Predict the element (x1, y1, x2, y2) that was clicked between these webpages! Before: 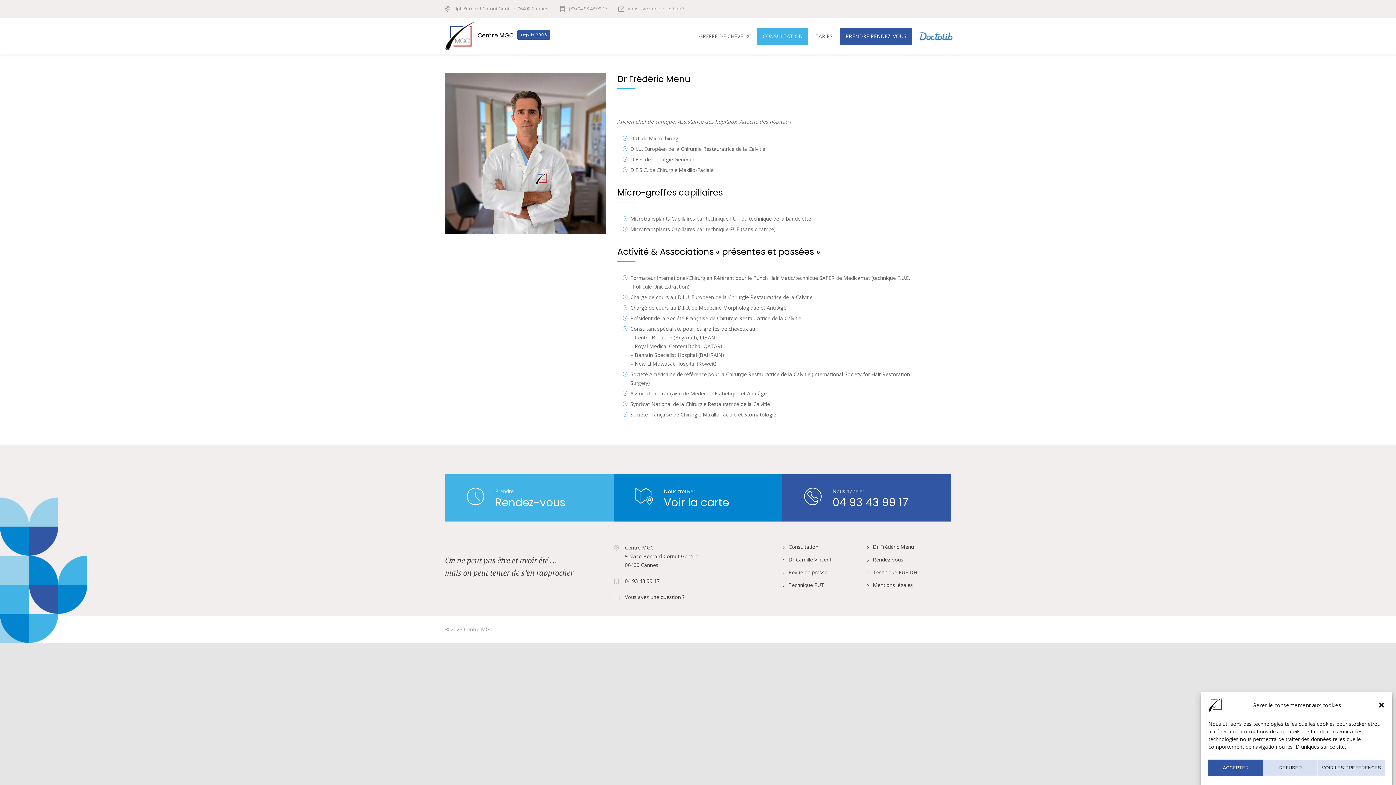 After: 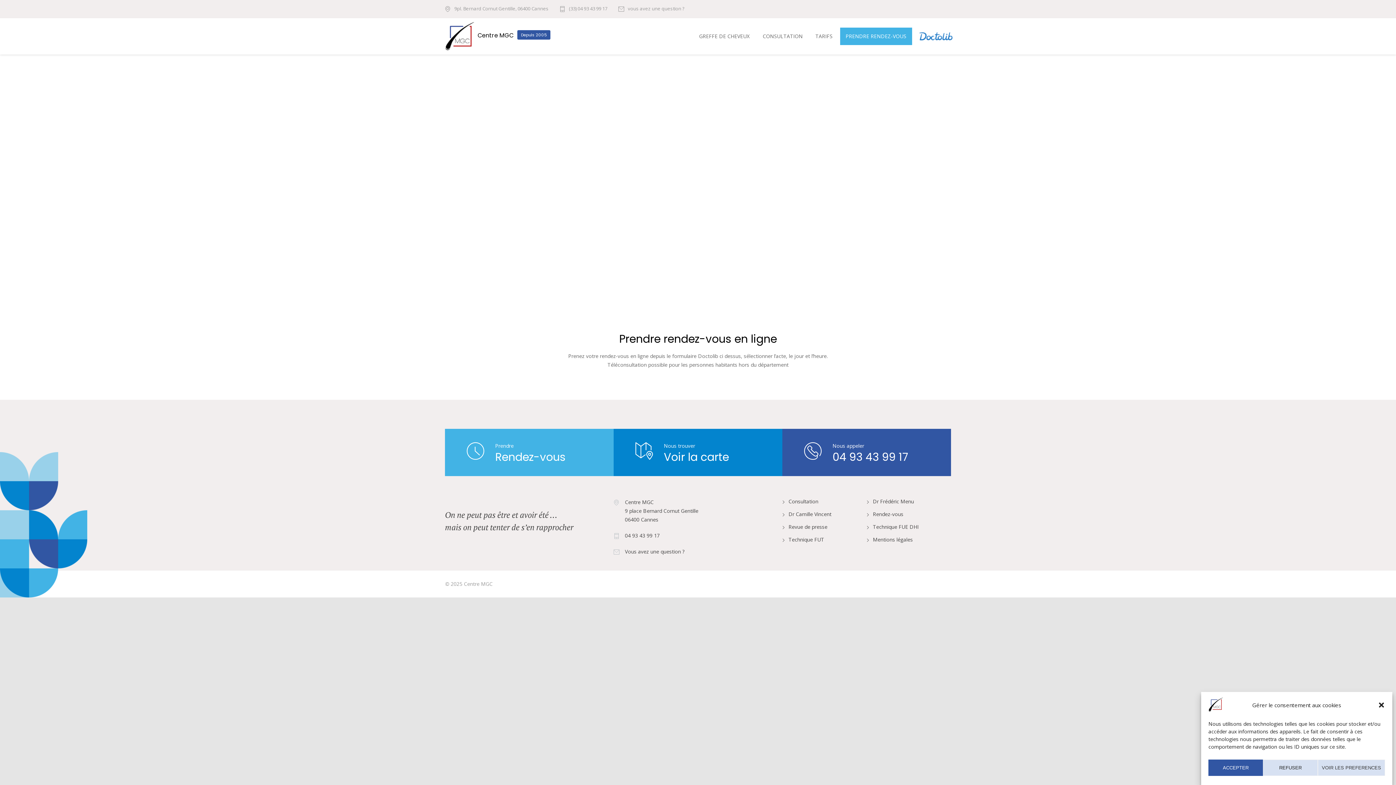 Action: bbox: (866, 556, 903, 563) label: Rendez-vous